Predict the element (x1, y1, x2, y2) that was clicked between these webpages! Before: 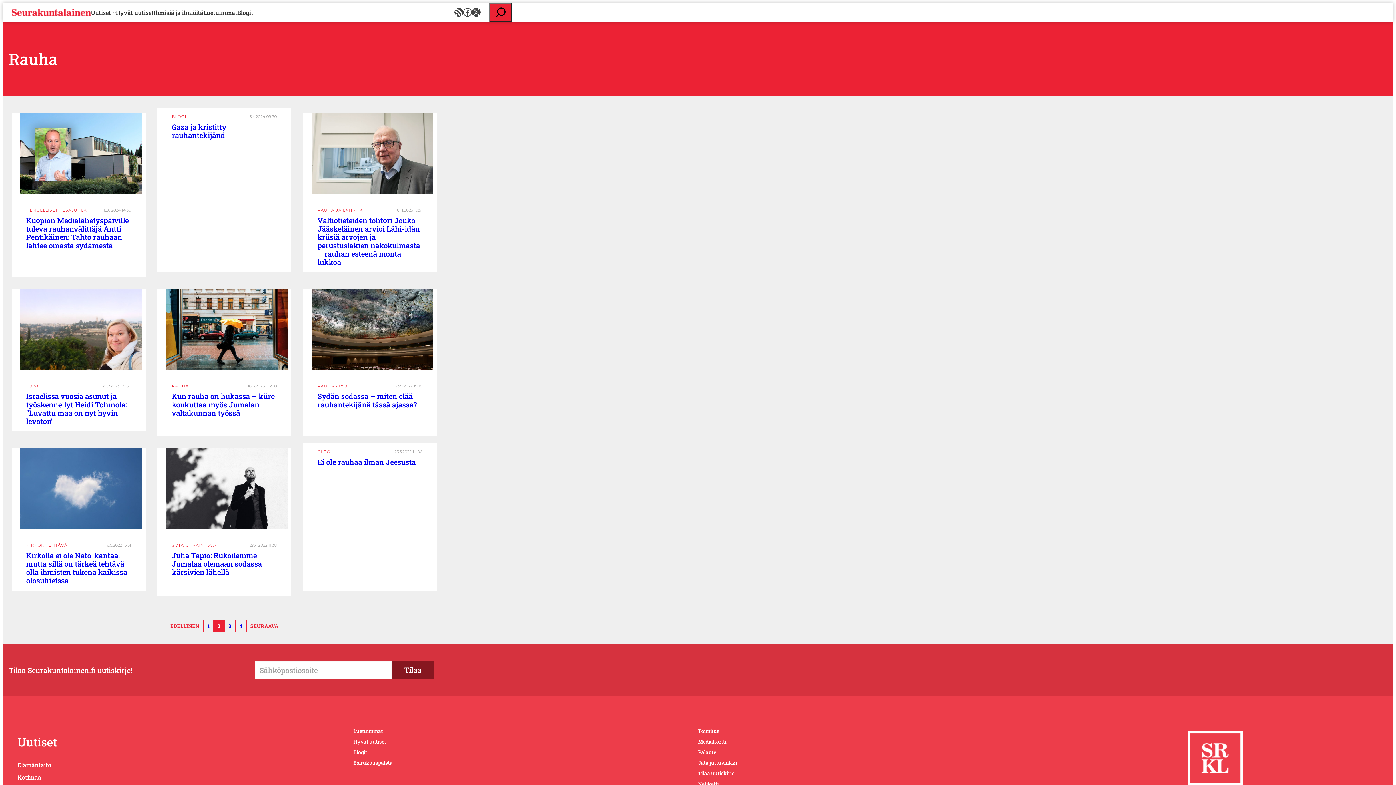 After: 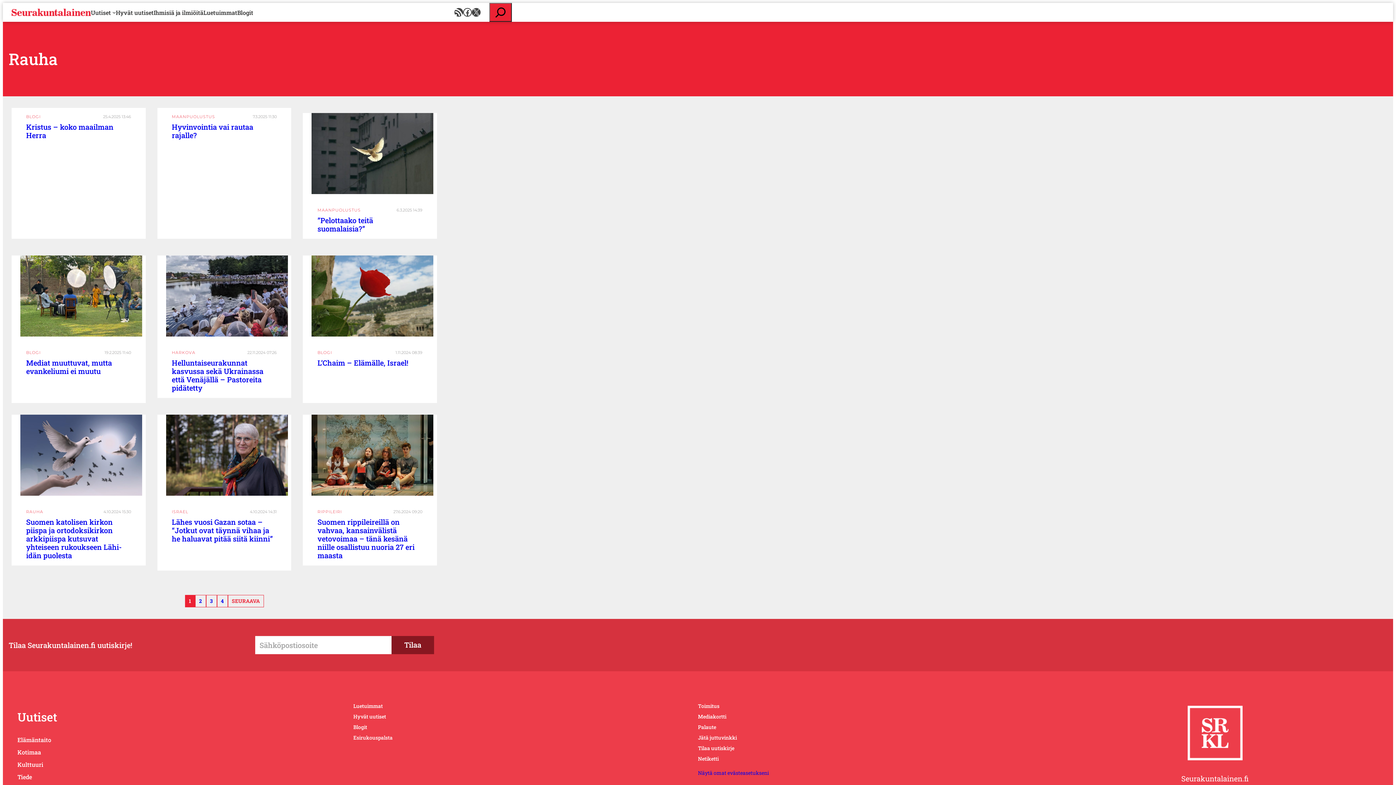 Action: bbox: (166, 620, 203, 632) label: EDELLINEN